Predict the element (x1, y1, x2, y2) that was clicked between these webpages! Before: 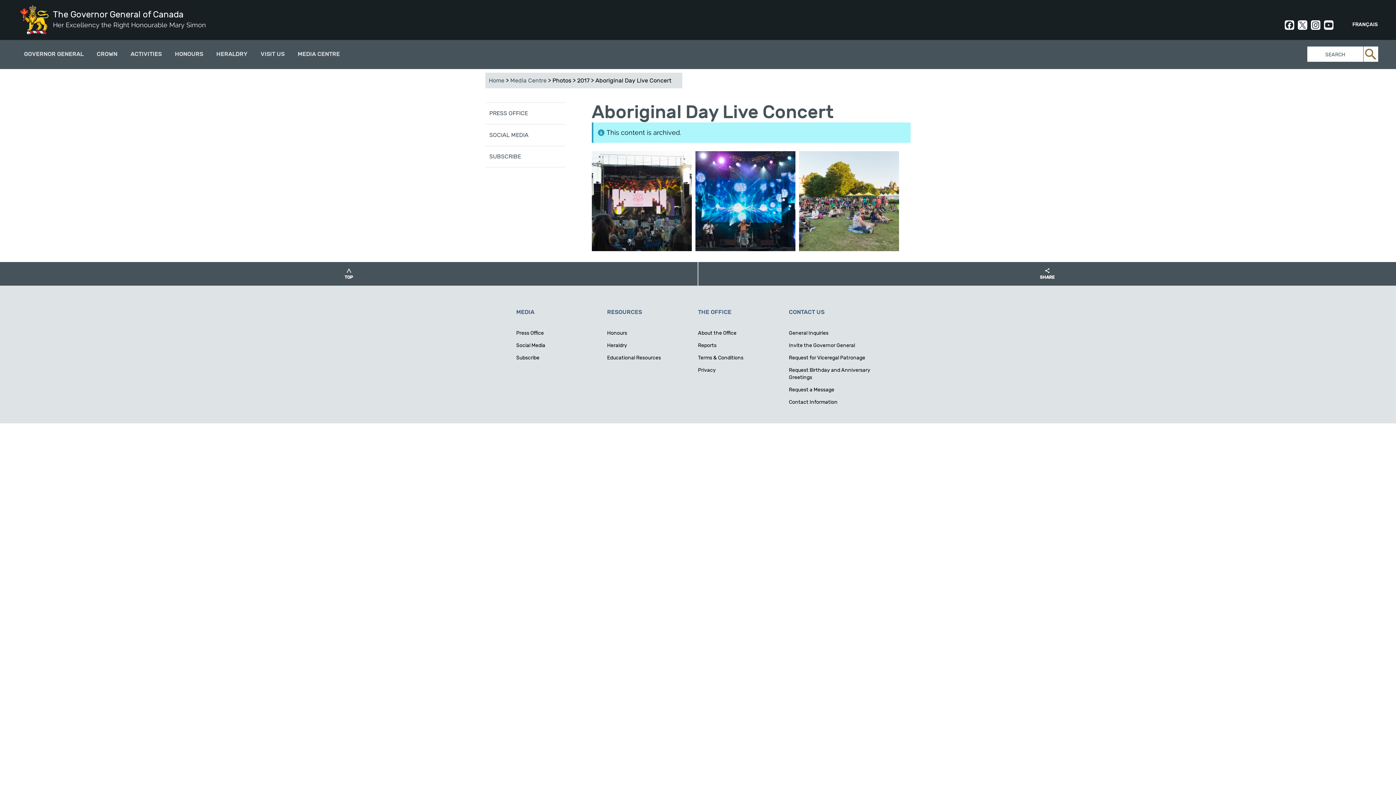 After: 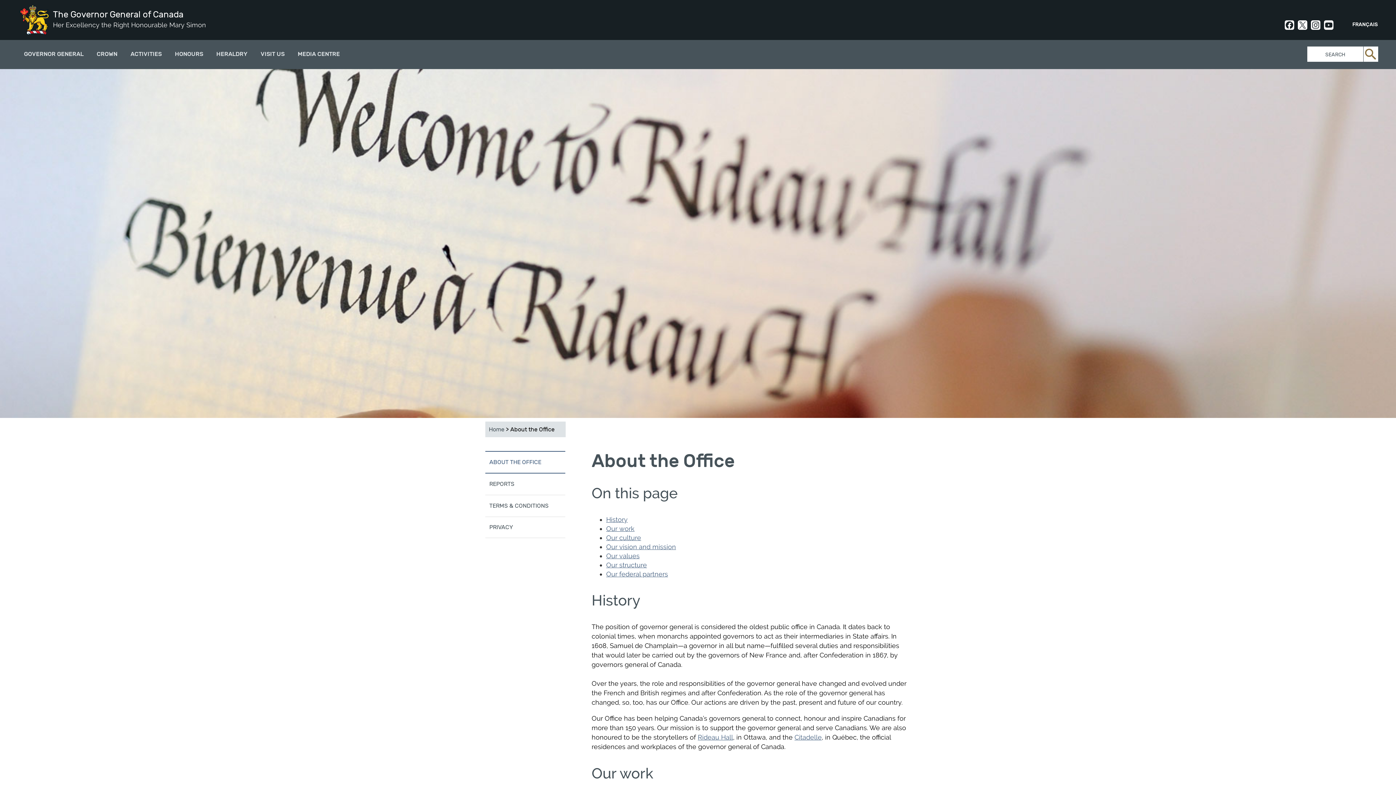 Action: bbox: (698, 330, 736, 336) label: About the Office